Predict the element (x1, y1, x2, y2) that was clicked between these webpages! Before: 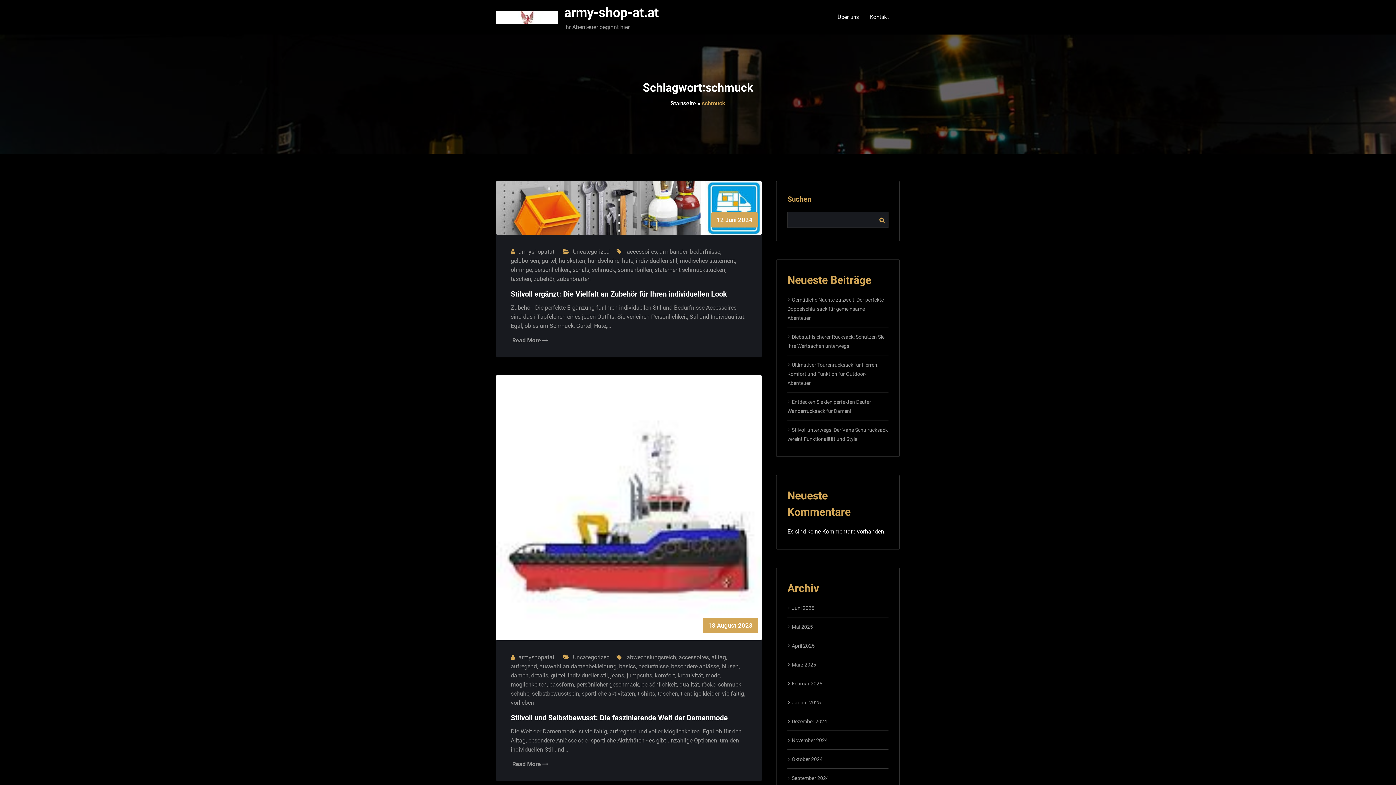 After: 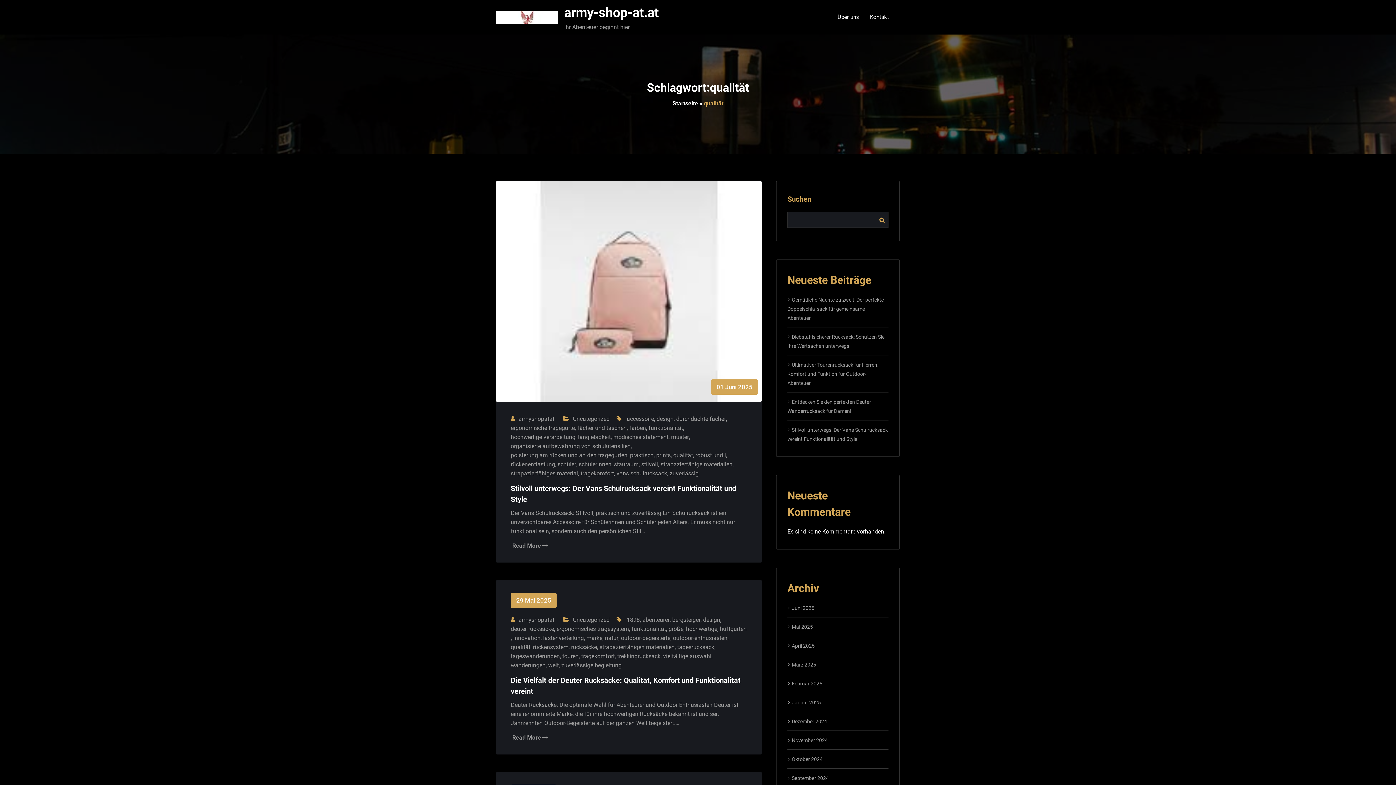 Action: label: qualität bbox: (679, 680, 699, 689)